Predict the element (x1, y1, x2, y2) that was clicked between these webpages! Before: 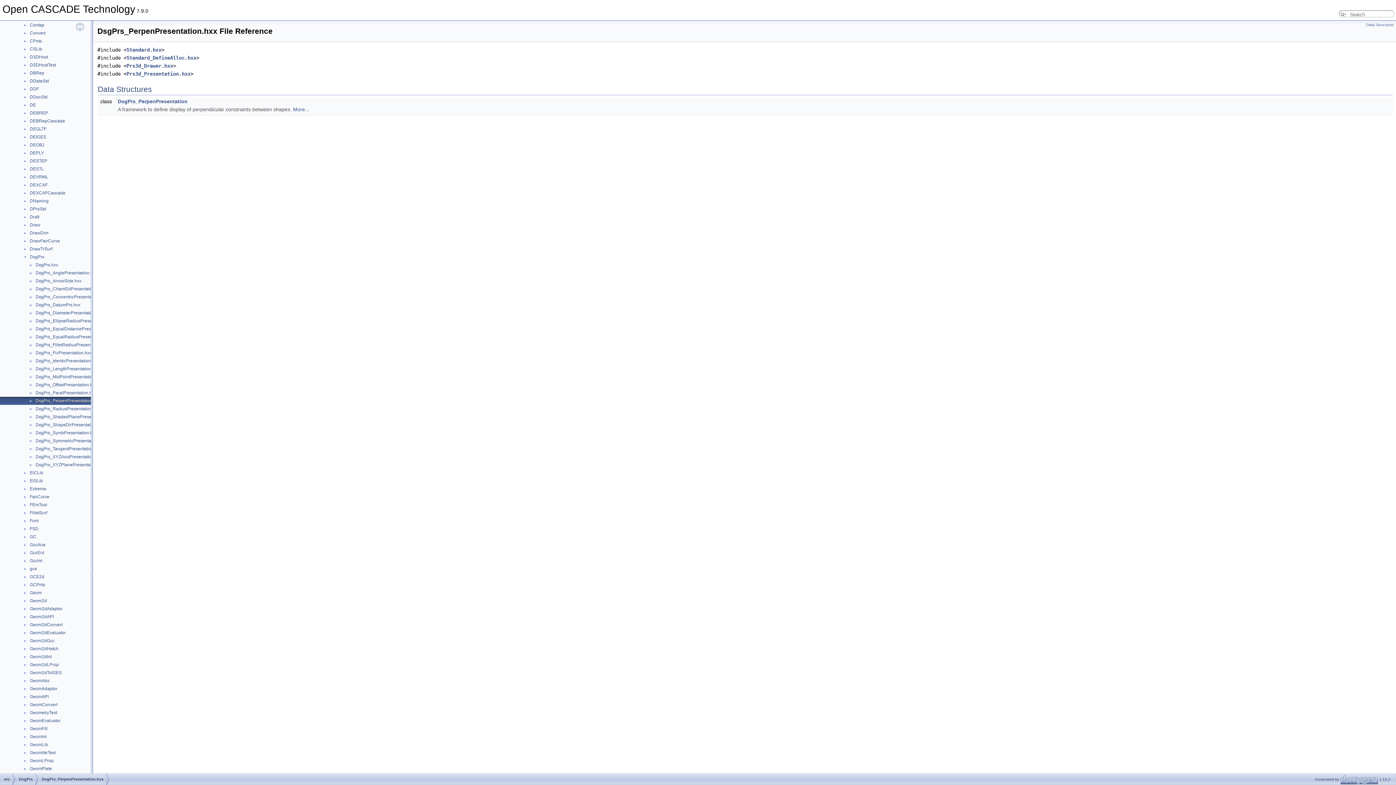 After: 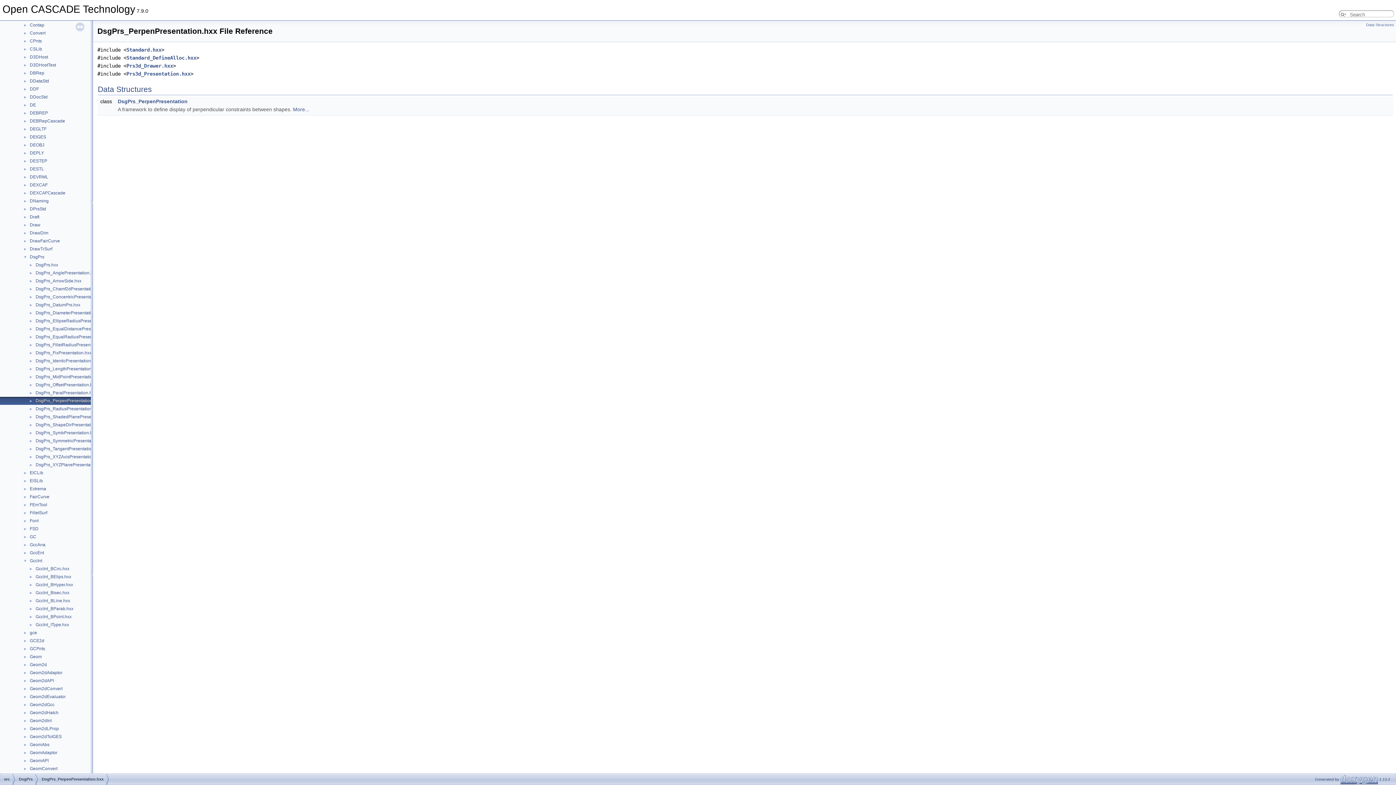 Action: bbox: (0, 557, 29, 563) label: ►